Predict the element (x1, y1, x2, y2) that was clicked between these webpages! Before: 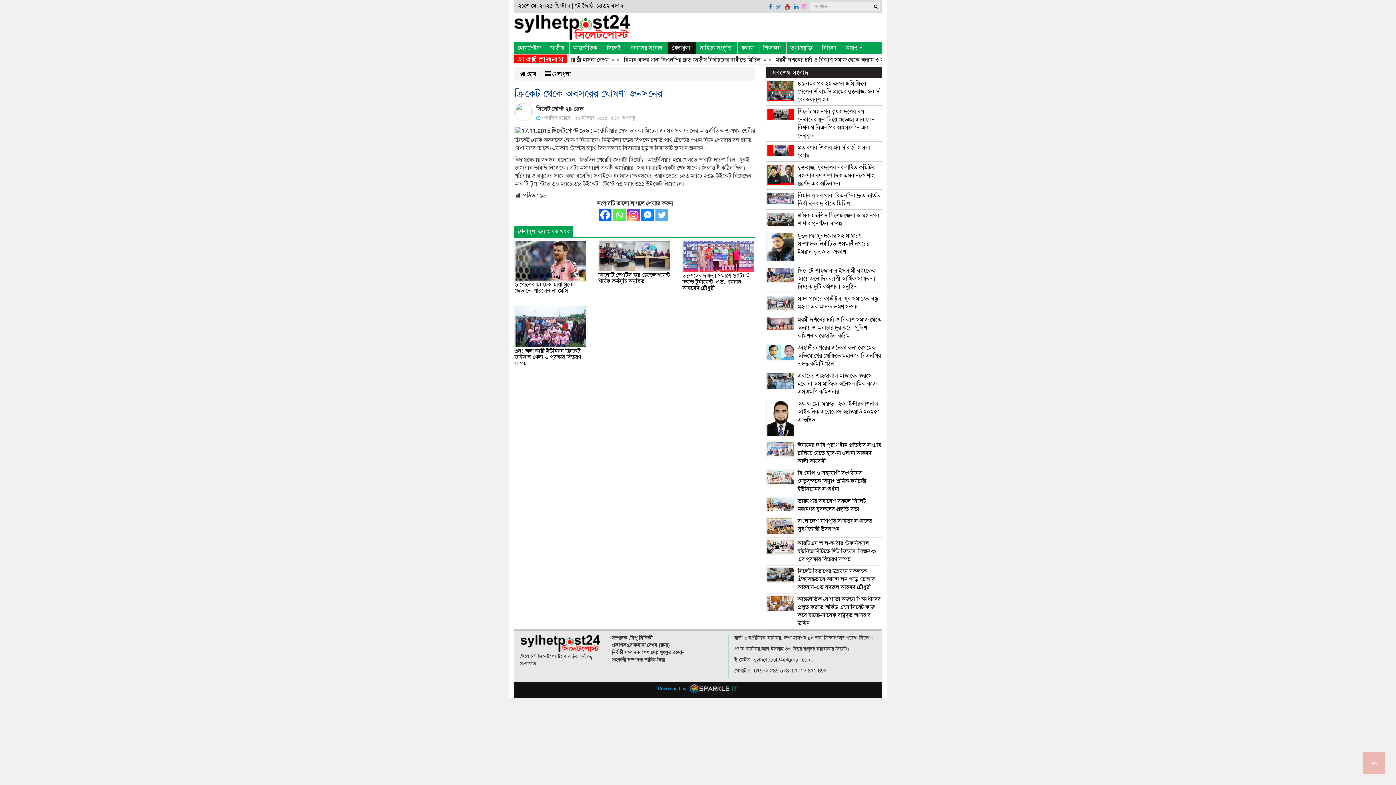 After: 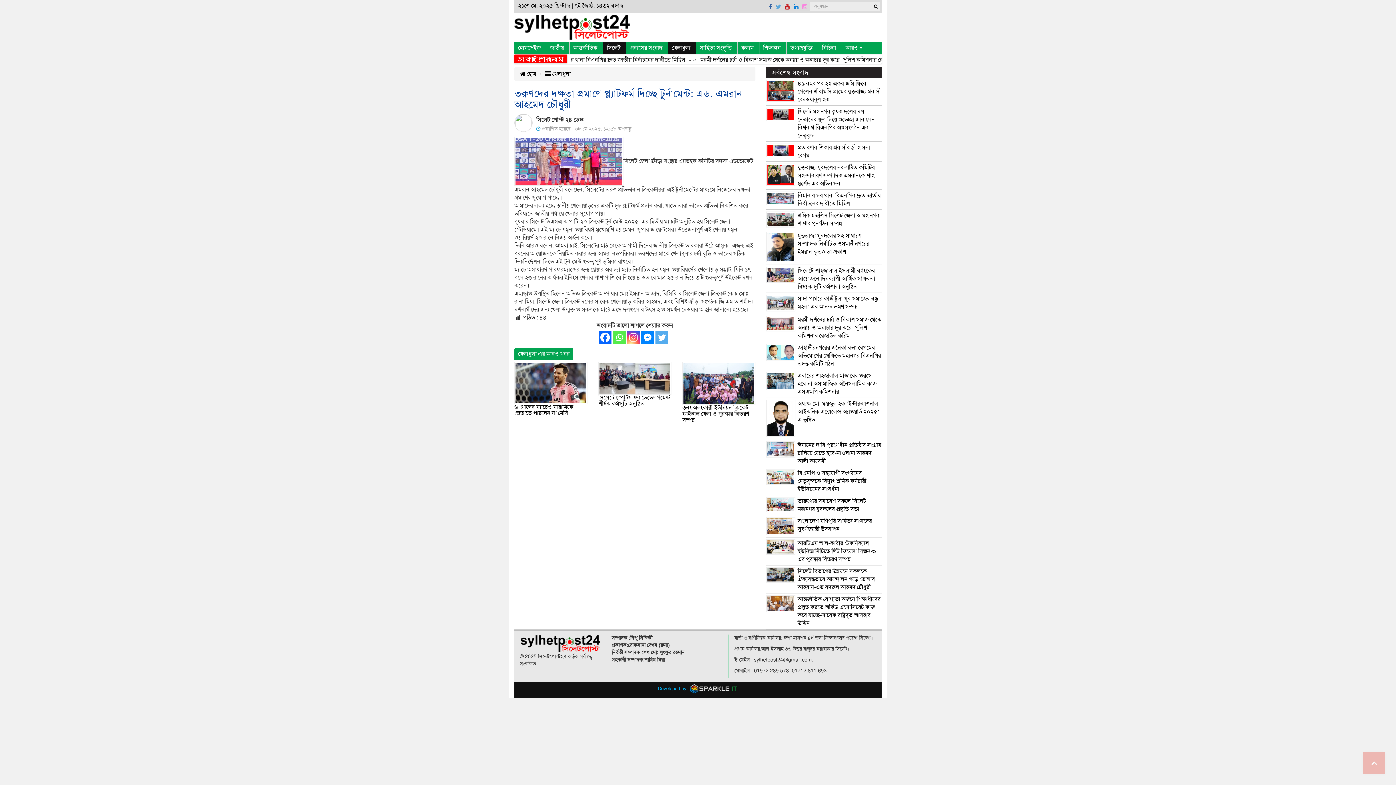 Action: bbox: (682, 252, 755, 259)